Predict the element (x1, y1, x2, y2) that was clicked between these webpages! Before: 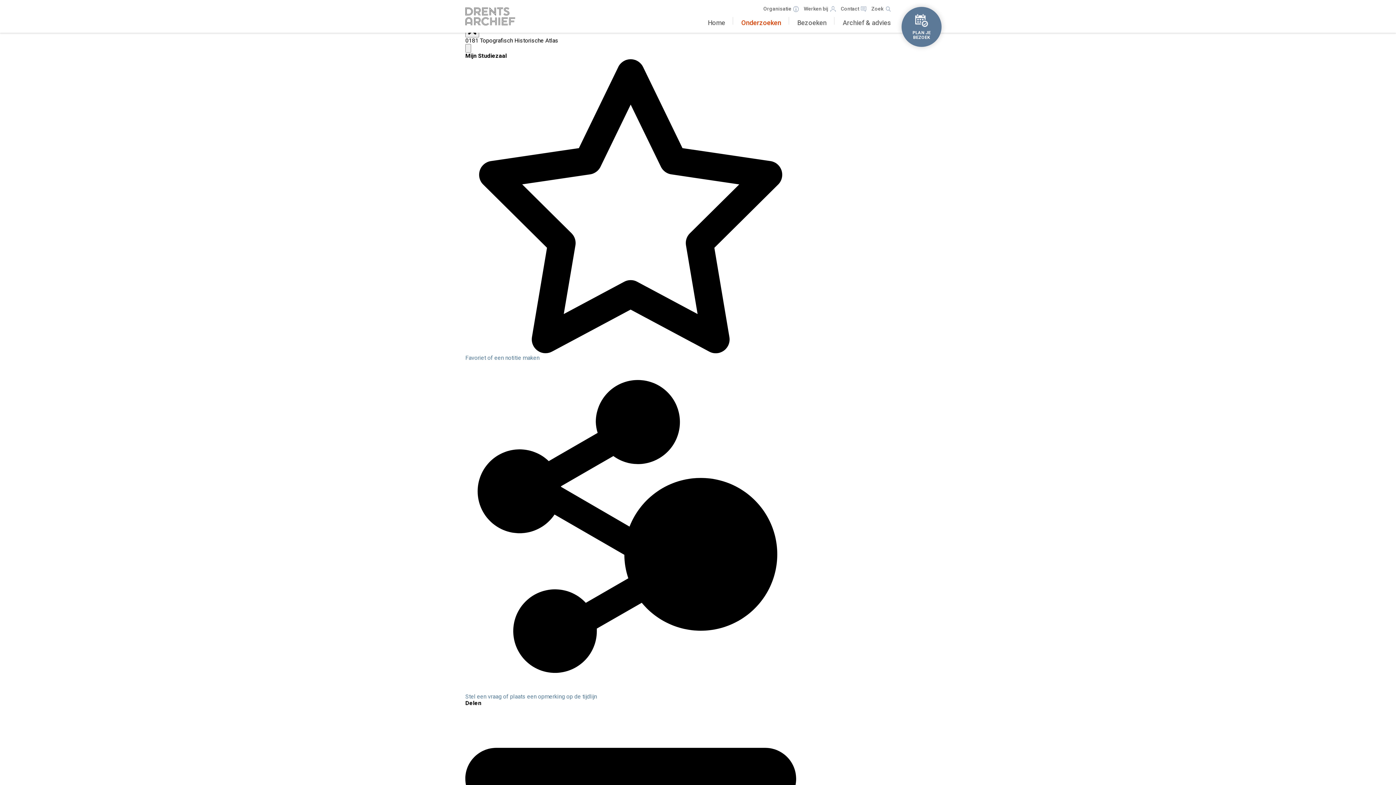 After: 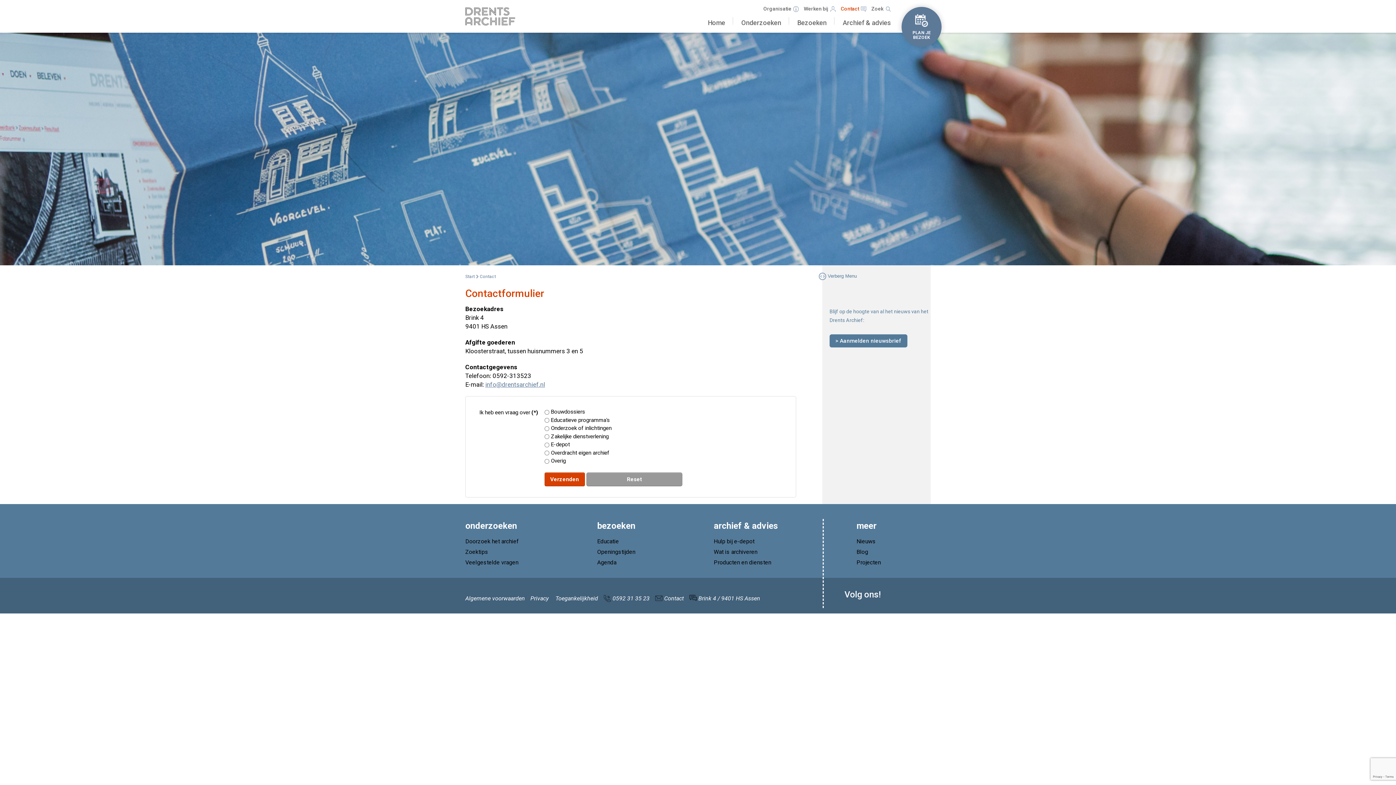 Action: bbox: (841, 5, 866, 12) label: Contact